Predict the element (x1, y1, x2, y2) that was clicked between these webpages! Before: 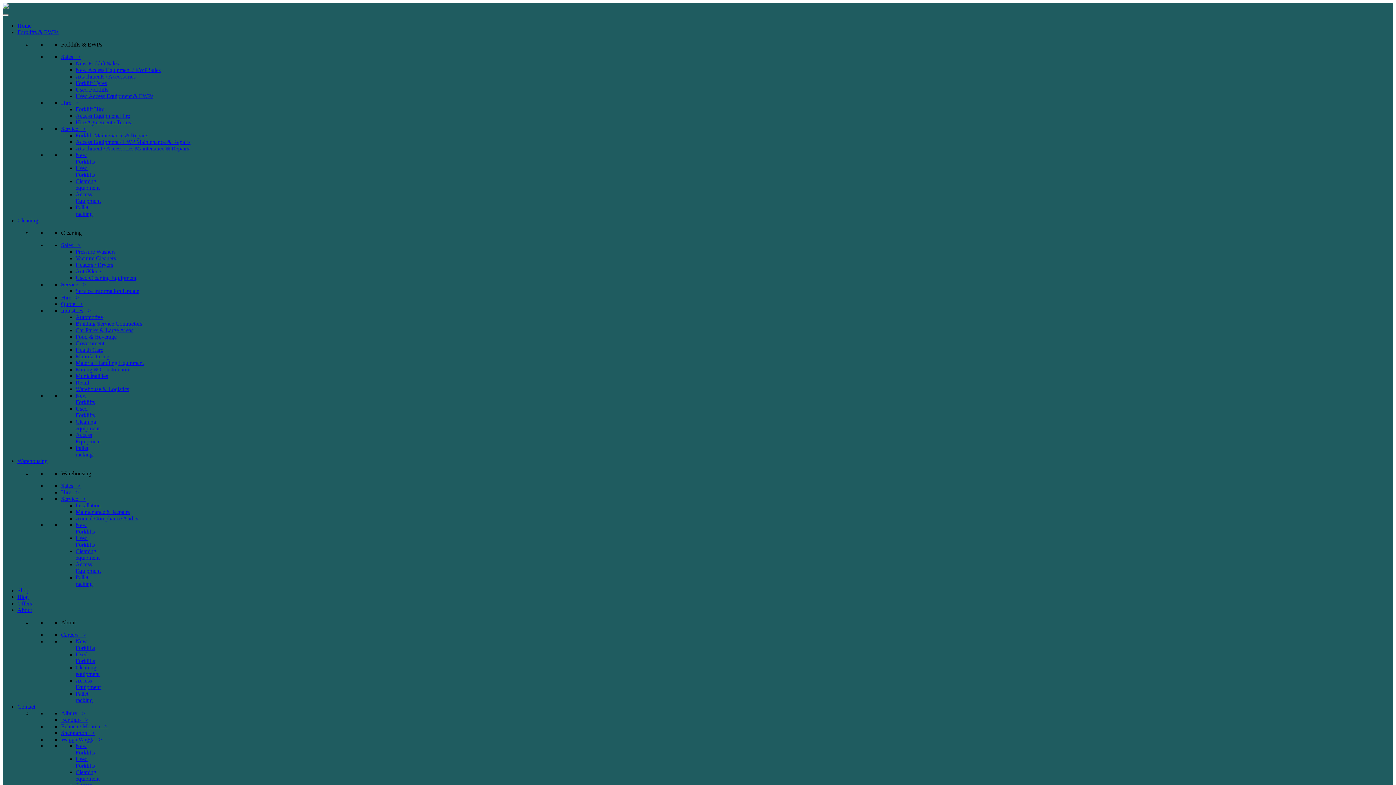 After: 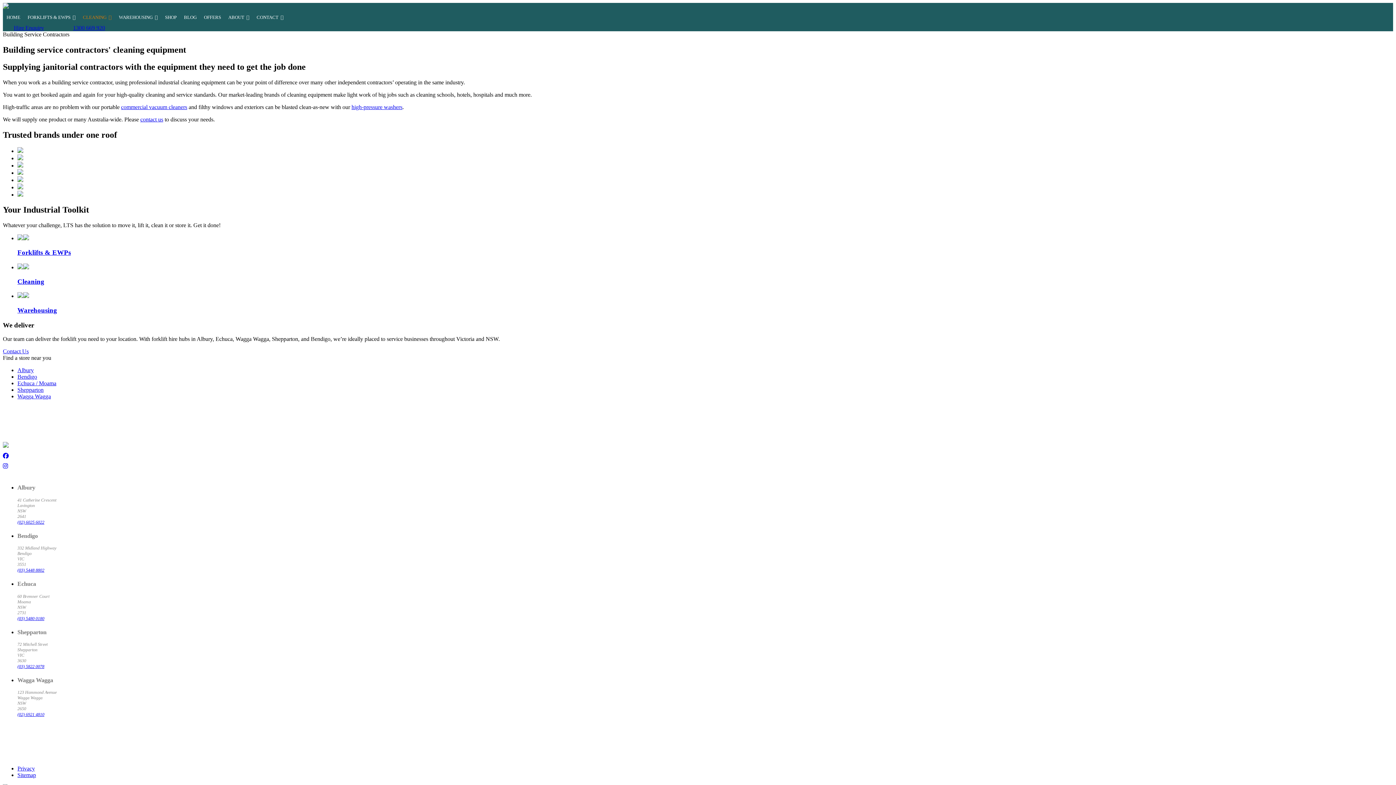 Action: bbox: (75, 320, 142, 326) label: Building Service Contractors